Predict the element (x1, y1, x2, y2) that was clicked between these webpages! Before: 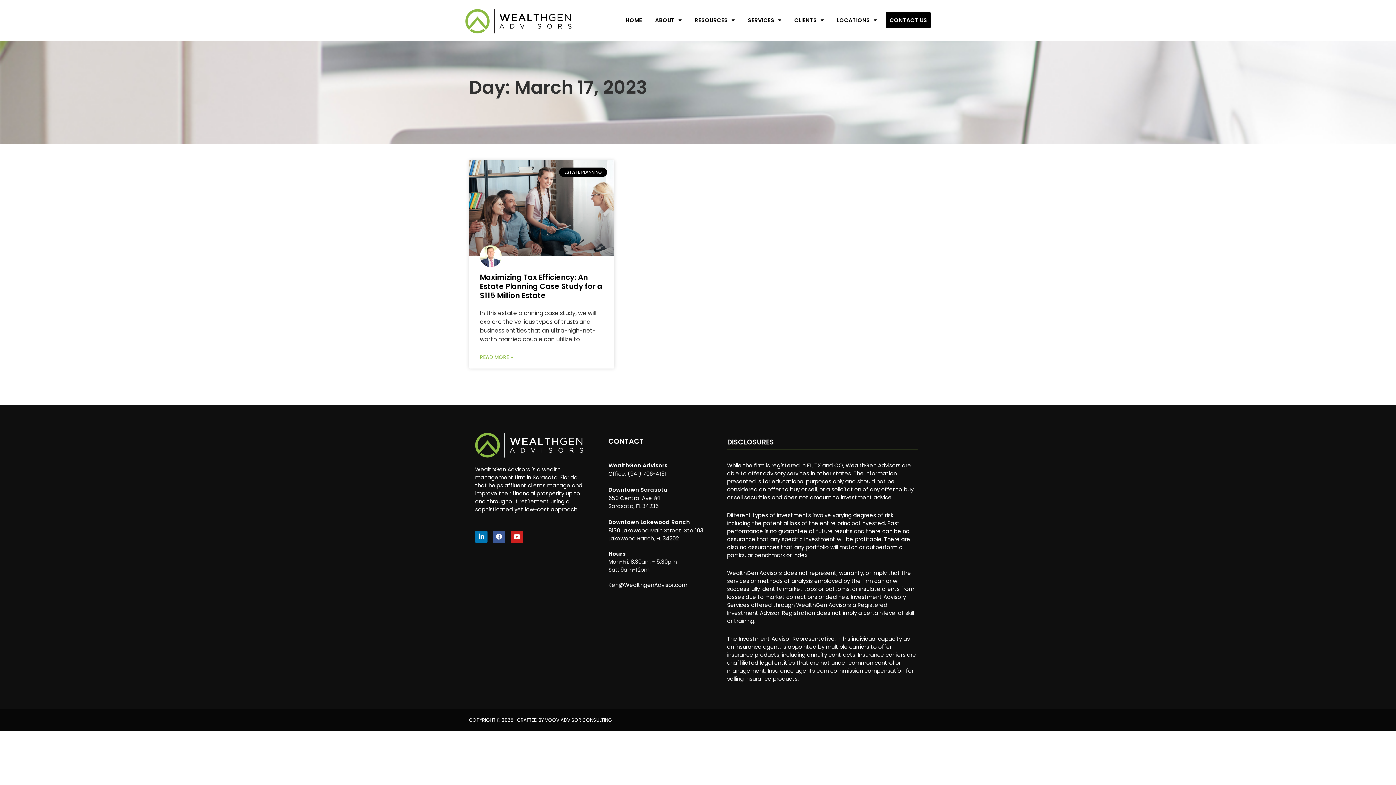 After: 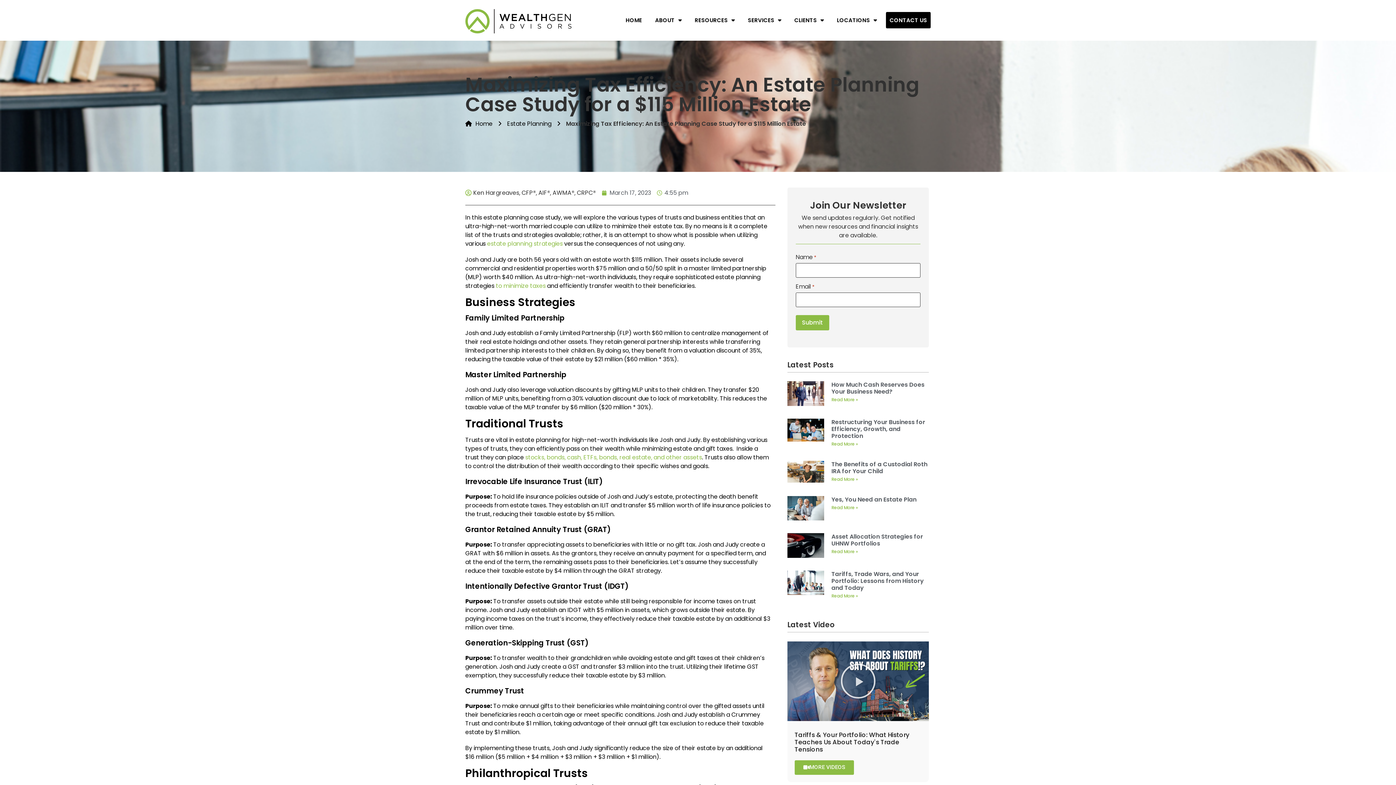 Action: bbox: (469, 160, 614, 256)